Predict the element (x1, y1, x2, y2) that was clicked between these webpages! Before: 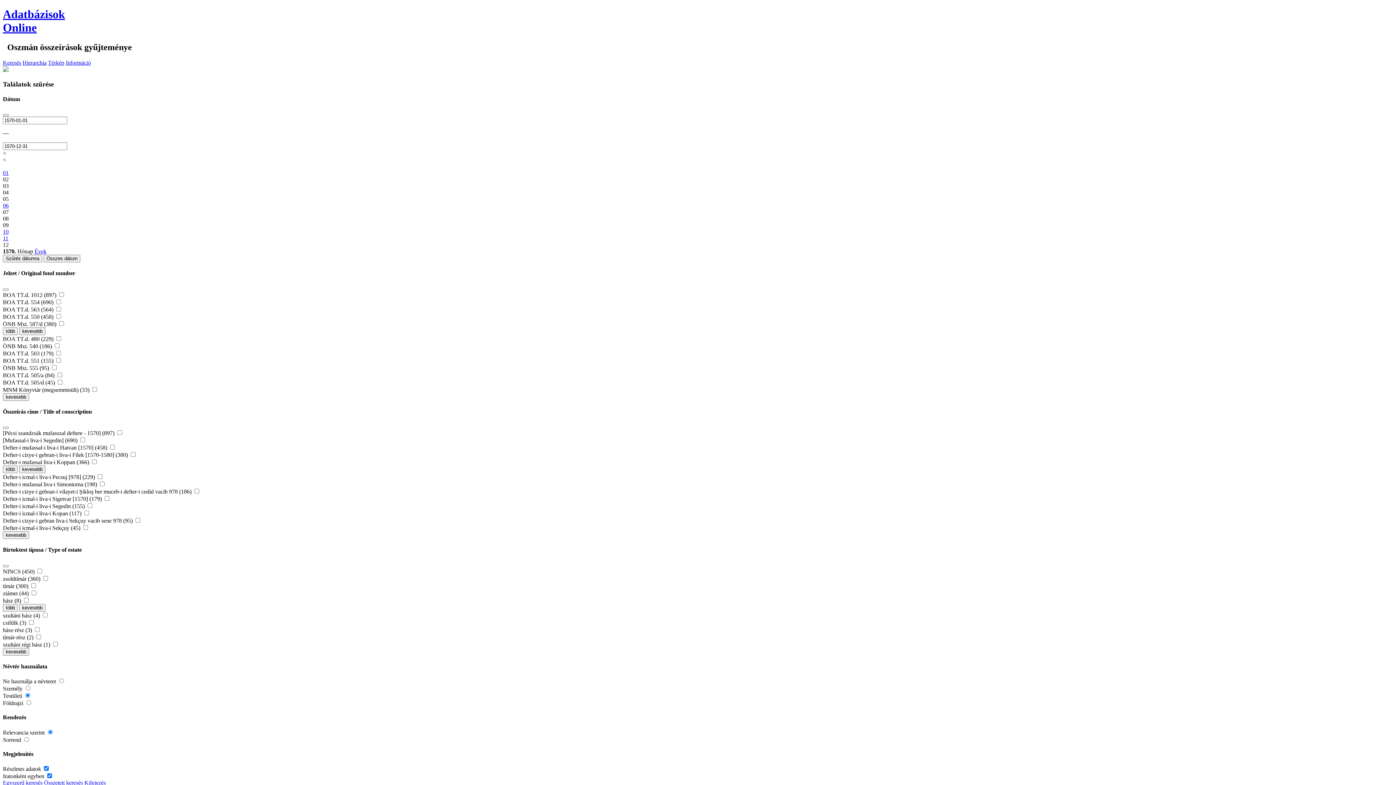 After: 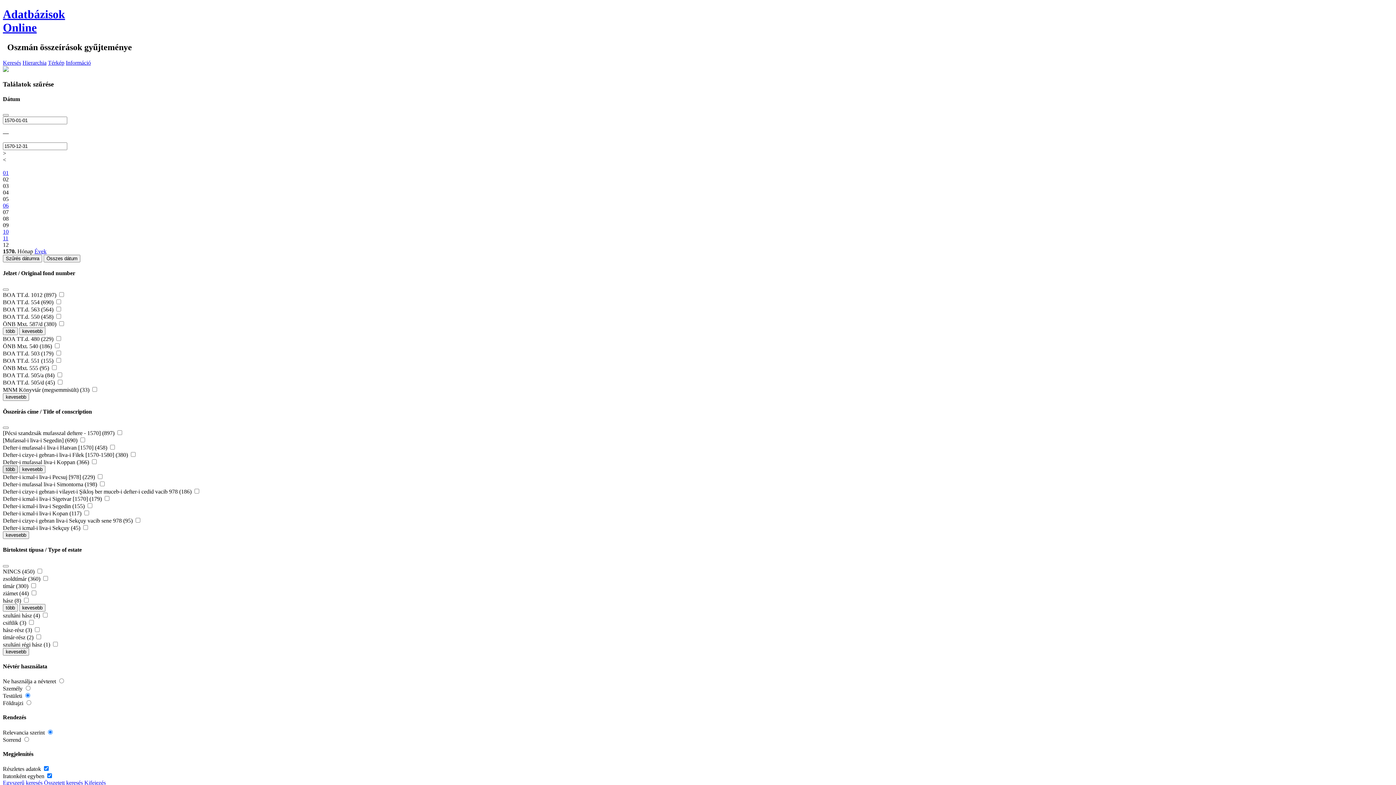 Action: label: több bbox: (2, 465, 17, 473)